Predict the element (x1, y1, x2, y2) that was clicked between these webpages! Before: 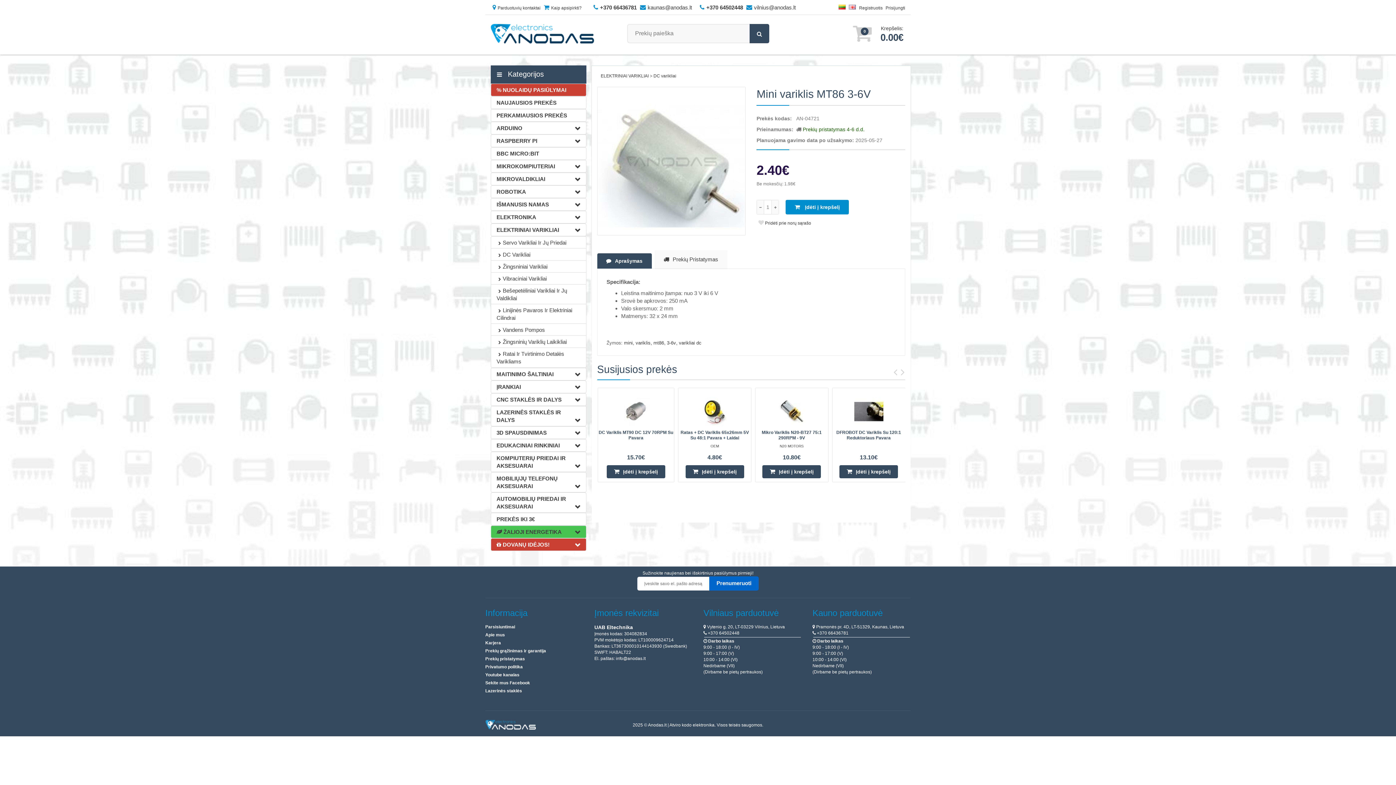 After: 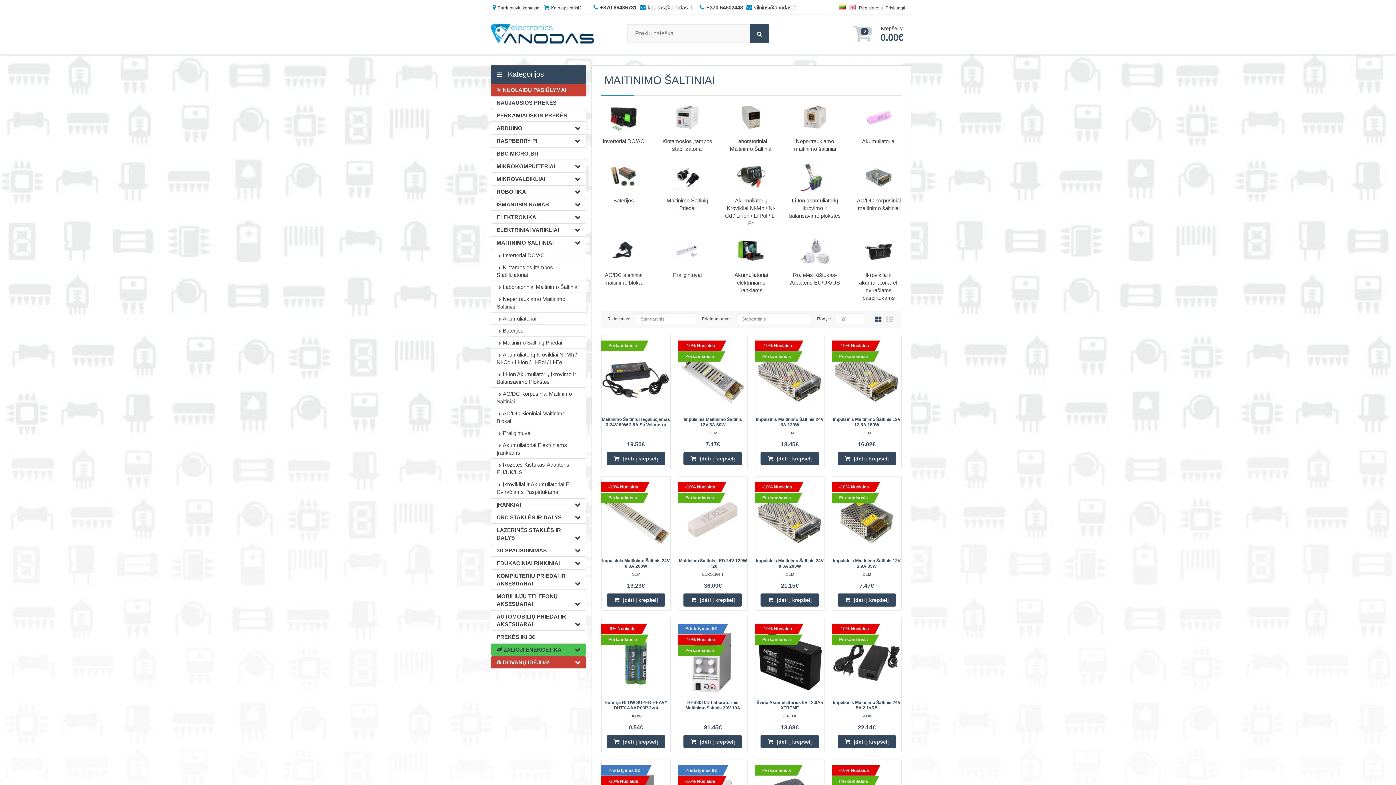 Action: bbox: (490, 368, 586, 380) label: MAITINIMO ŠALTINIAI